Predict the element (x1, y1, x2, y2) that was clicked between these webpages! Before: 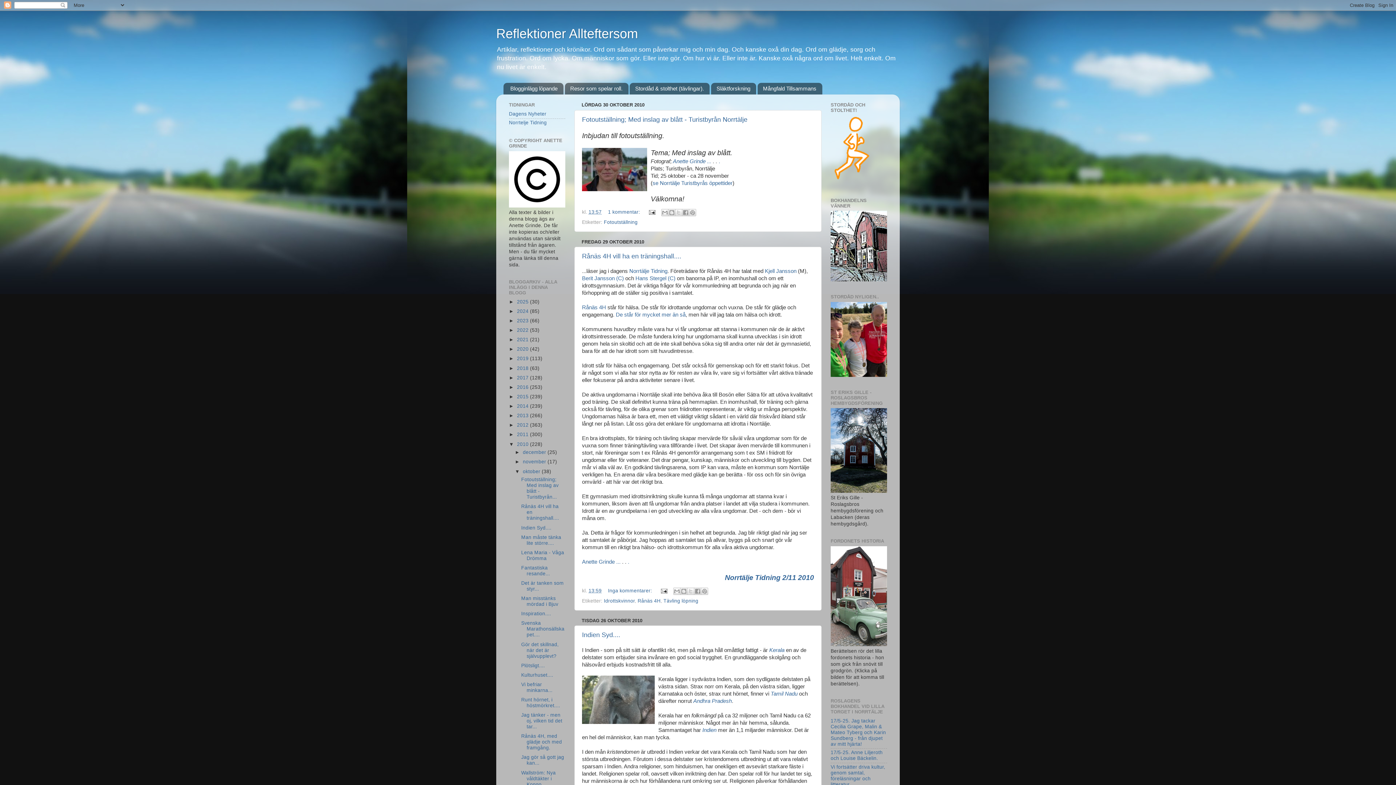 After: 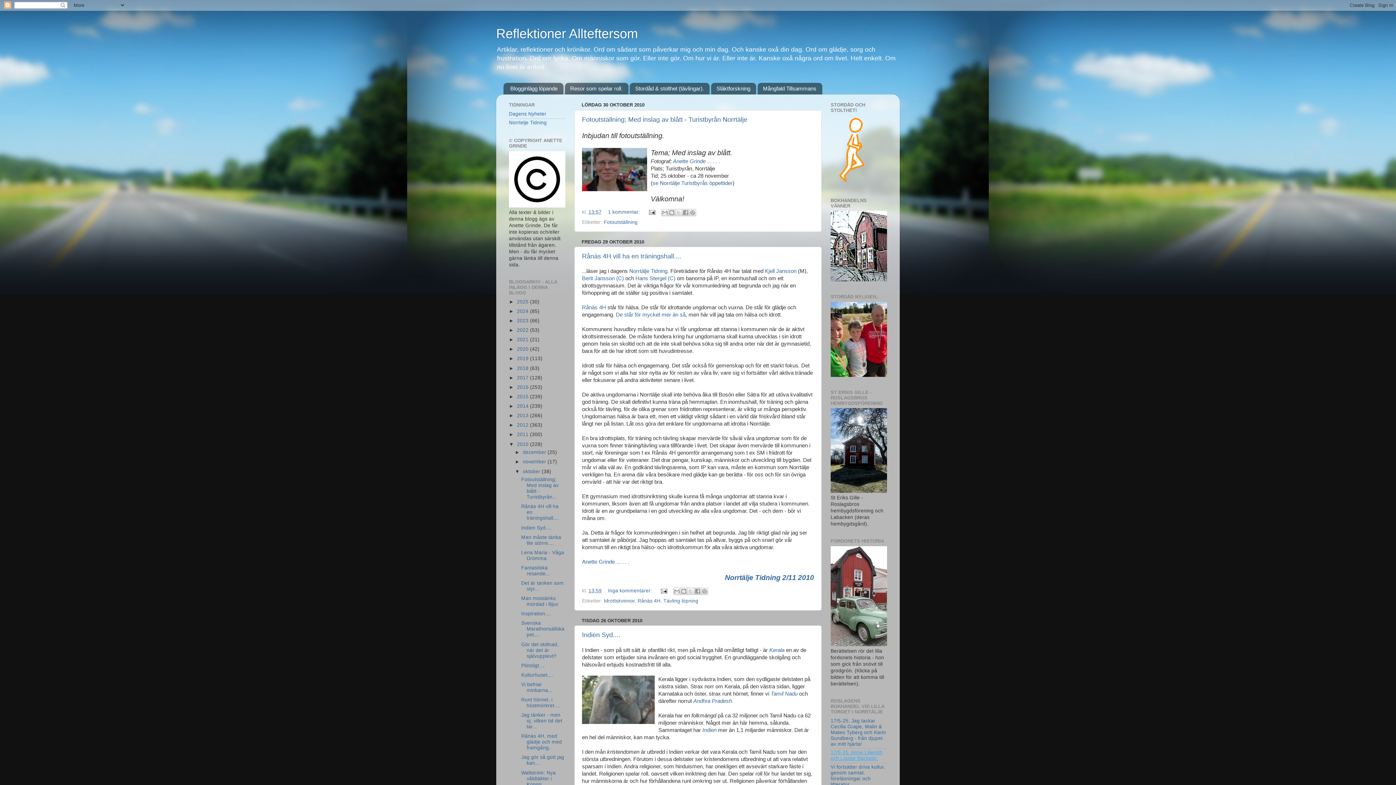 Action: bbox: (830, 750, 882, 761) label: 17/5-25. Anne Liljeroth och Louise Bäckelin.